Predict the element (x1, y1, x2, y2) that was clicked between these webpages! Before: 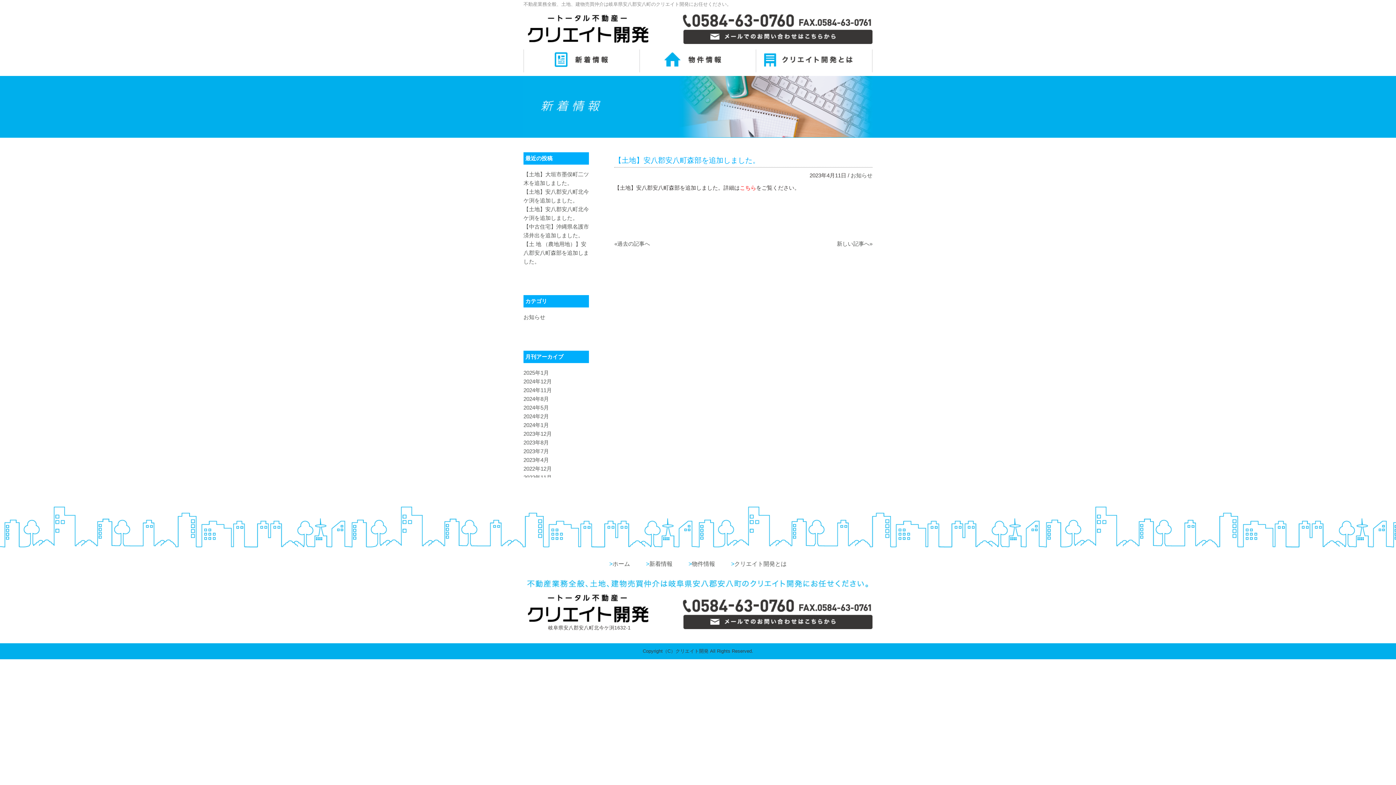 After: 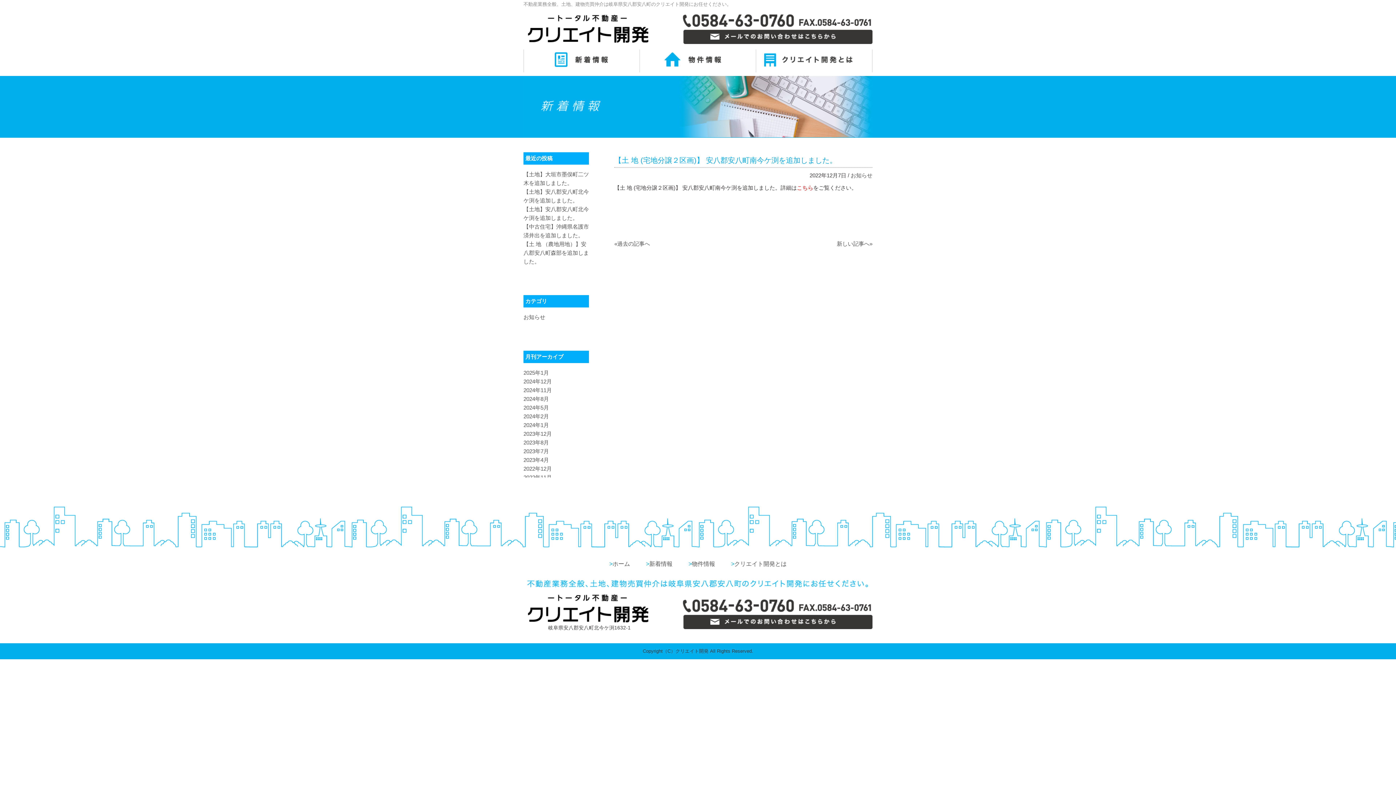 Action: bbox: (614, 240, 650, 246) label: «過去の記事へ